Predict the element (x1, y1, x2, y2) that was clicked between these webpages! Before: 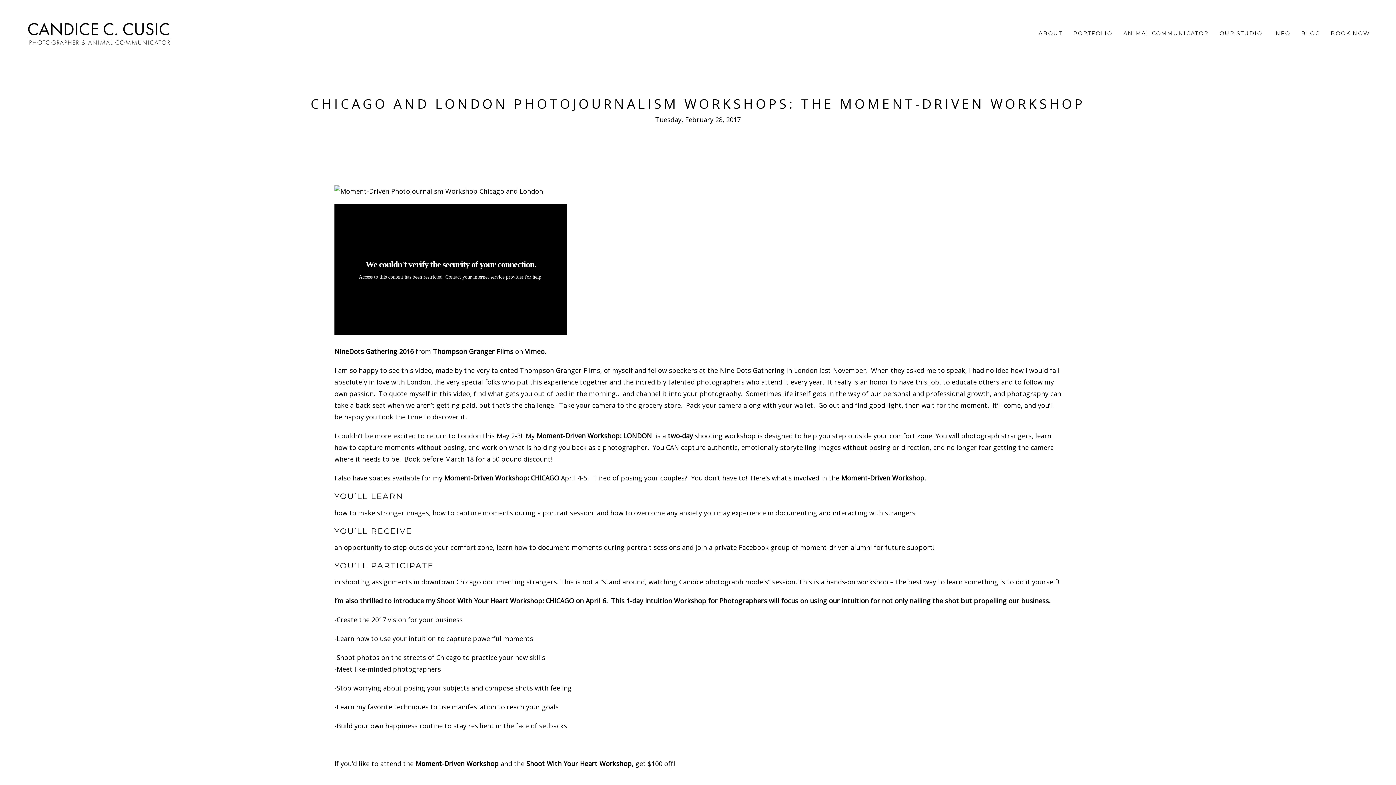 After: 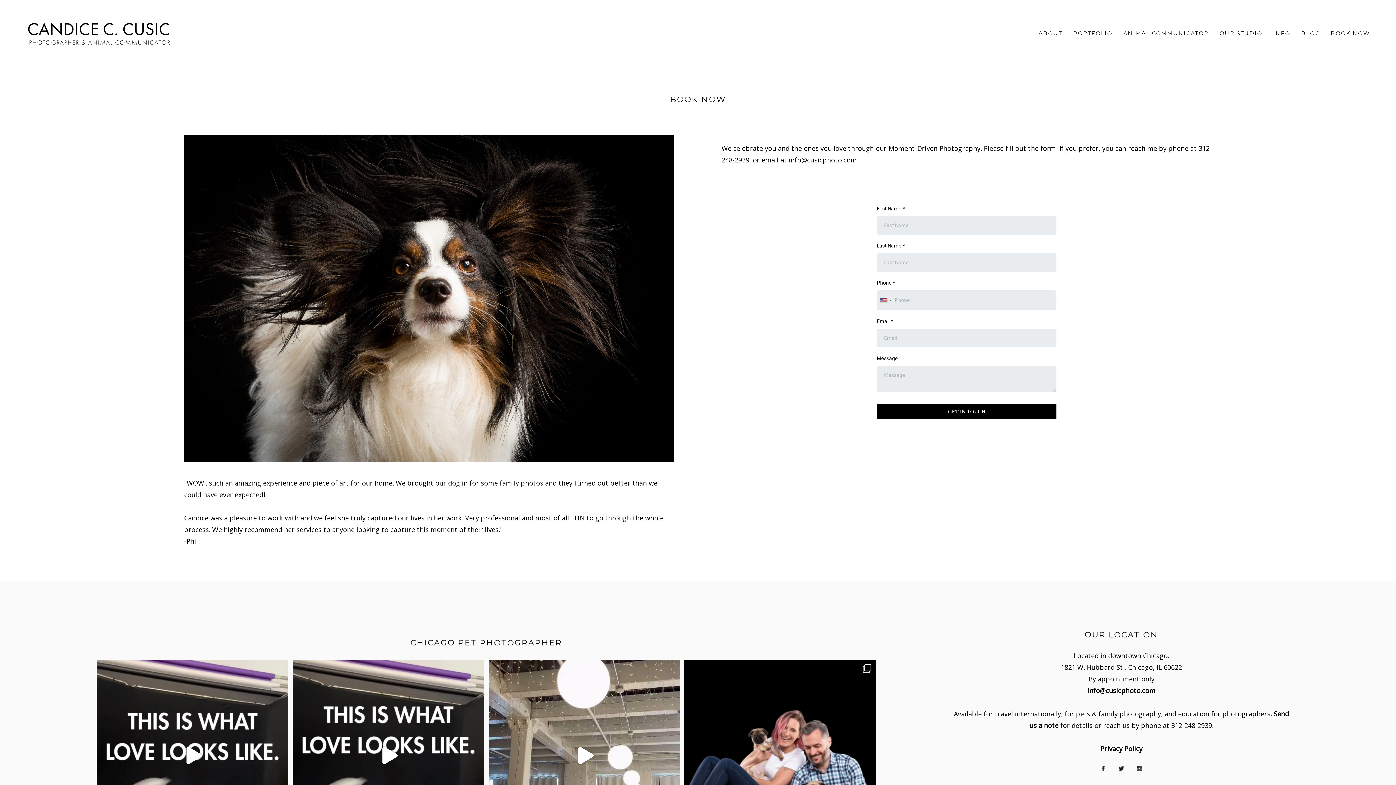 Action: bbox: (1331, 29, 1370, 36) label: BOOK NOW